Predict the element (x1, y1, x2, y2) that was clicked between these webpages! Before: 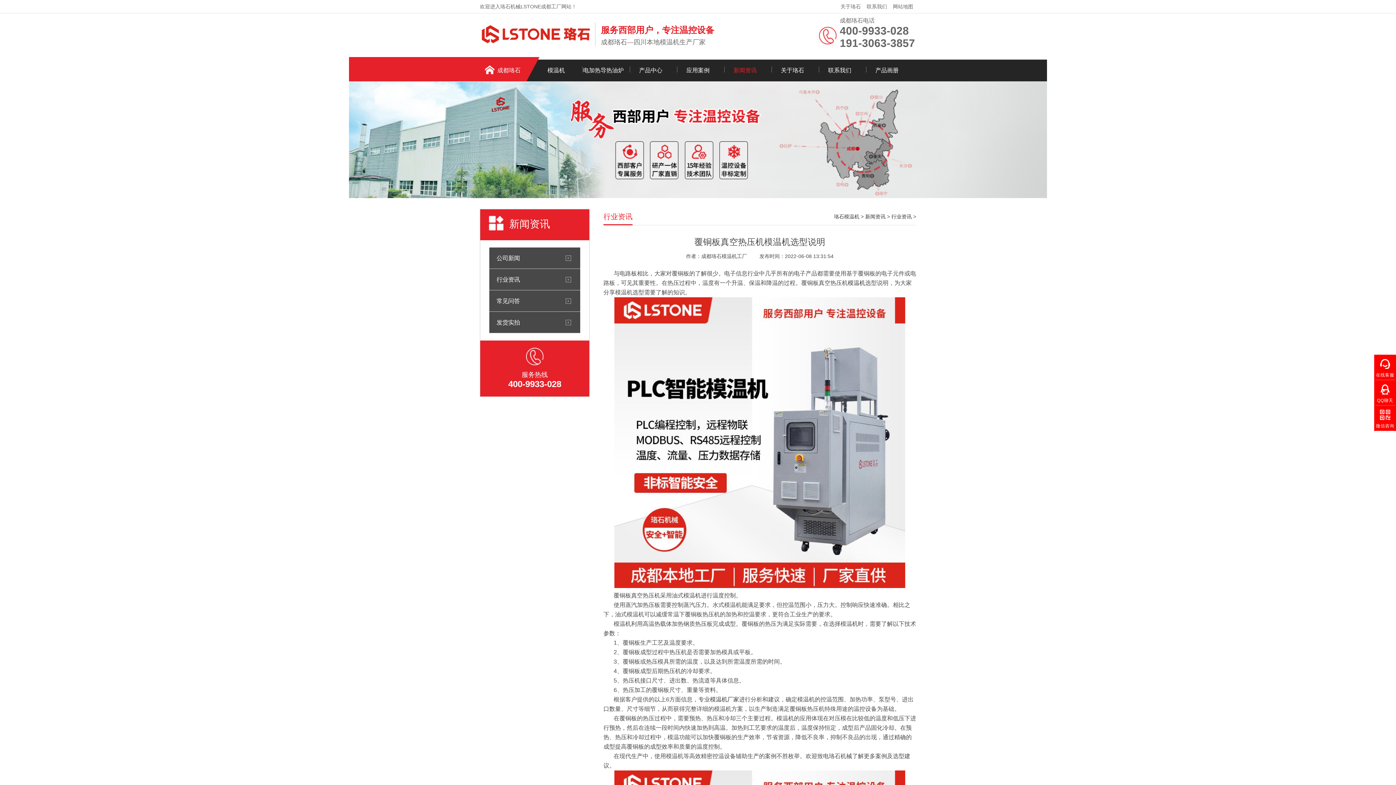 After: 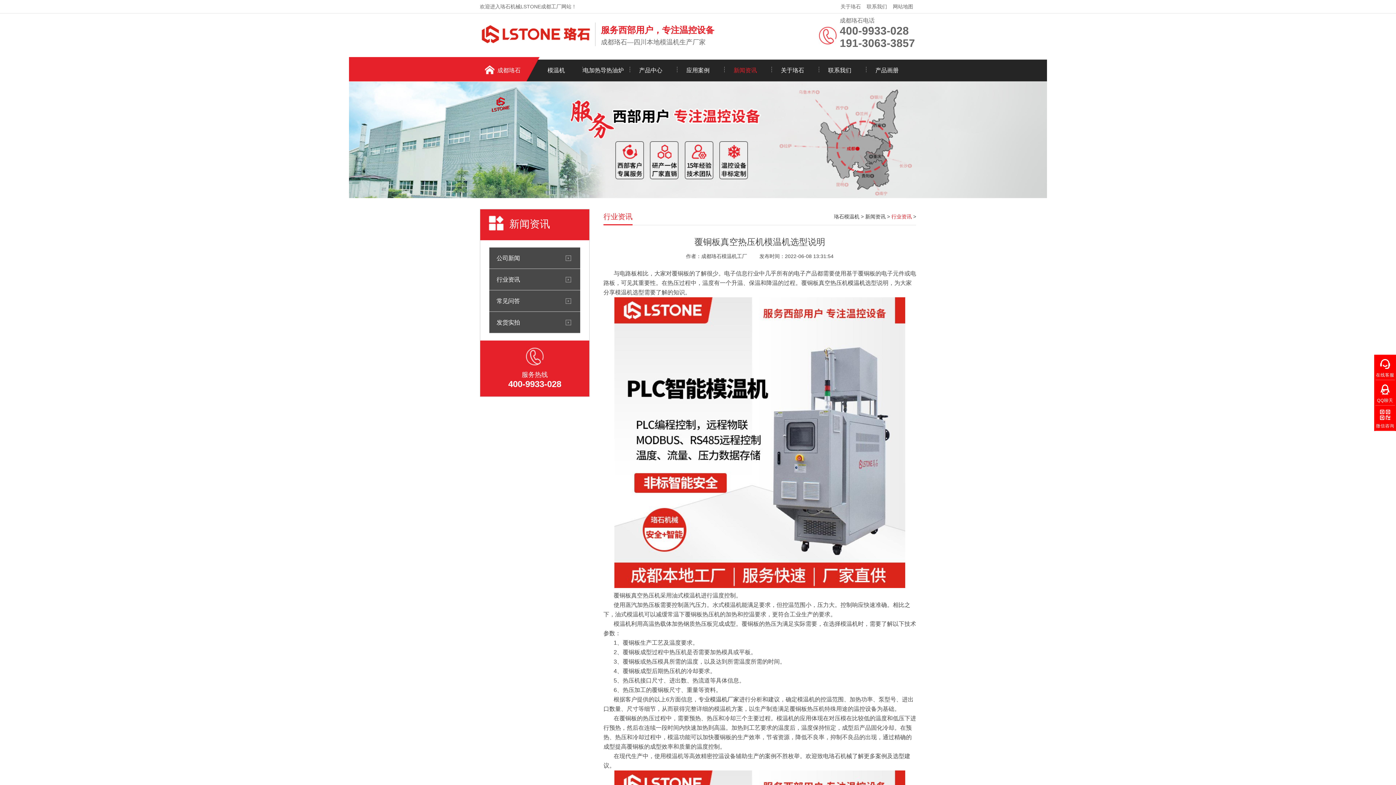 Action: bbox: (891, 213, 912, 219) label: 行业资讯